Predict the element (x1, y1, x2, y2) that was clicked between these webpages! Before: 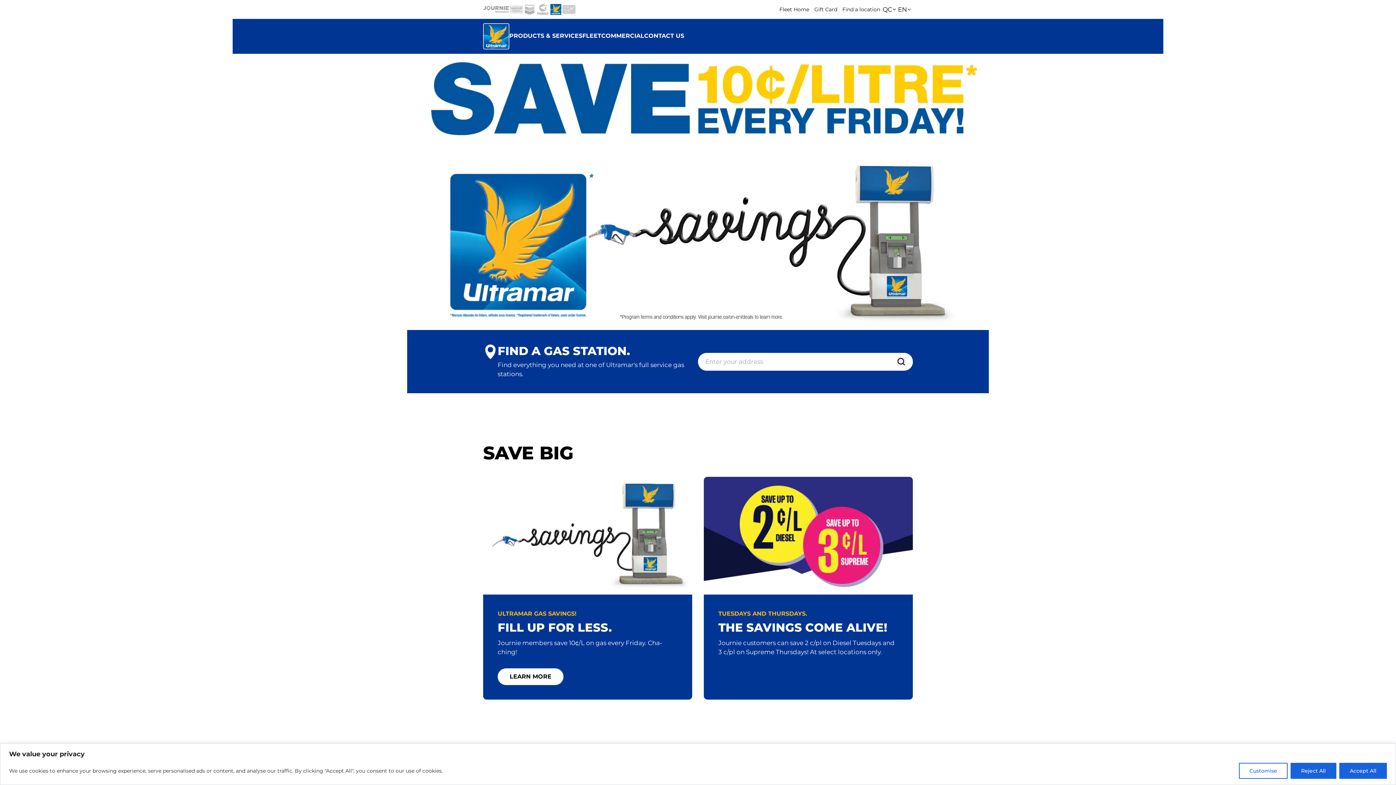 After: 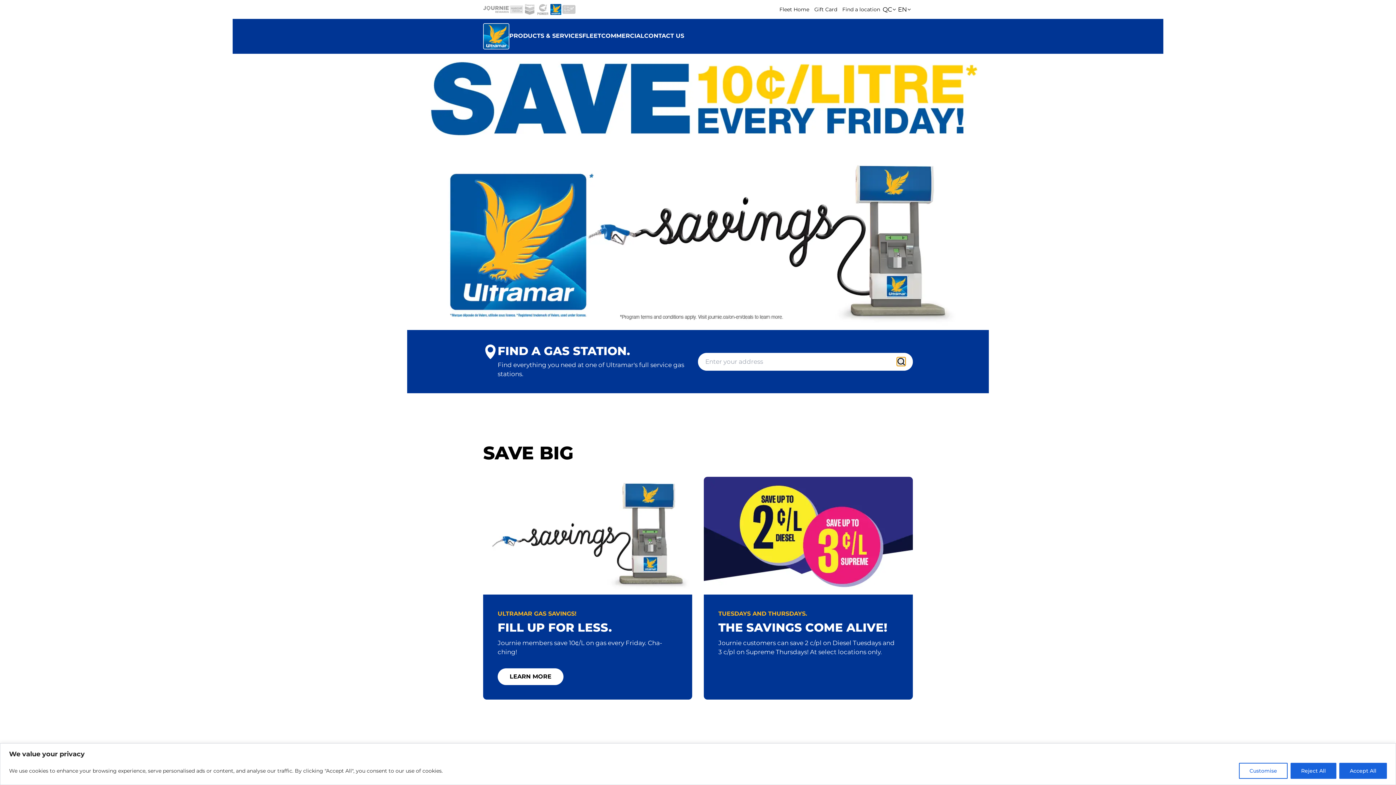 Action: label: Search bbox: (897, 357, 905, 366)